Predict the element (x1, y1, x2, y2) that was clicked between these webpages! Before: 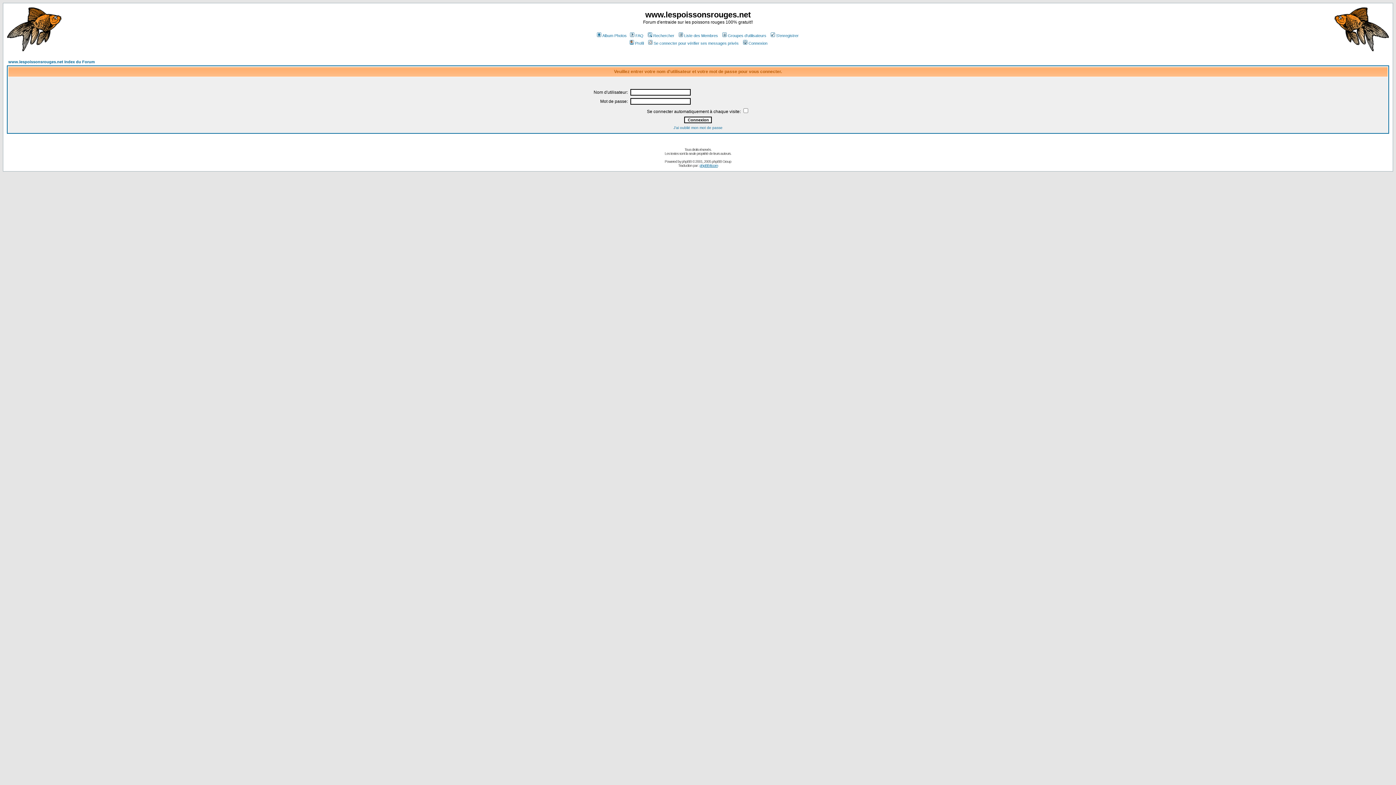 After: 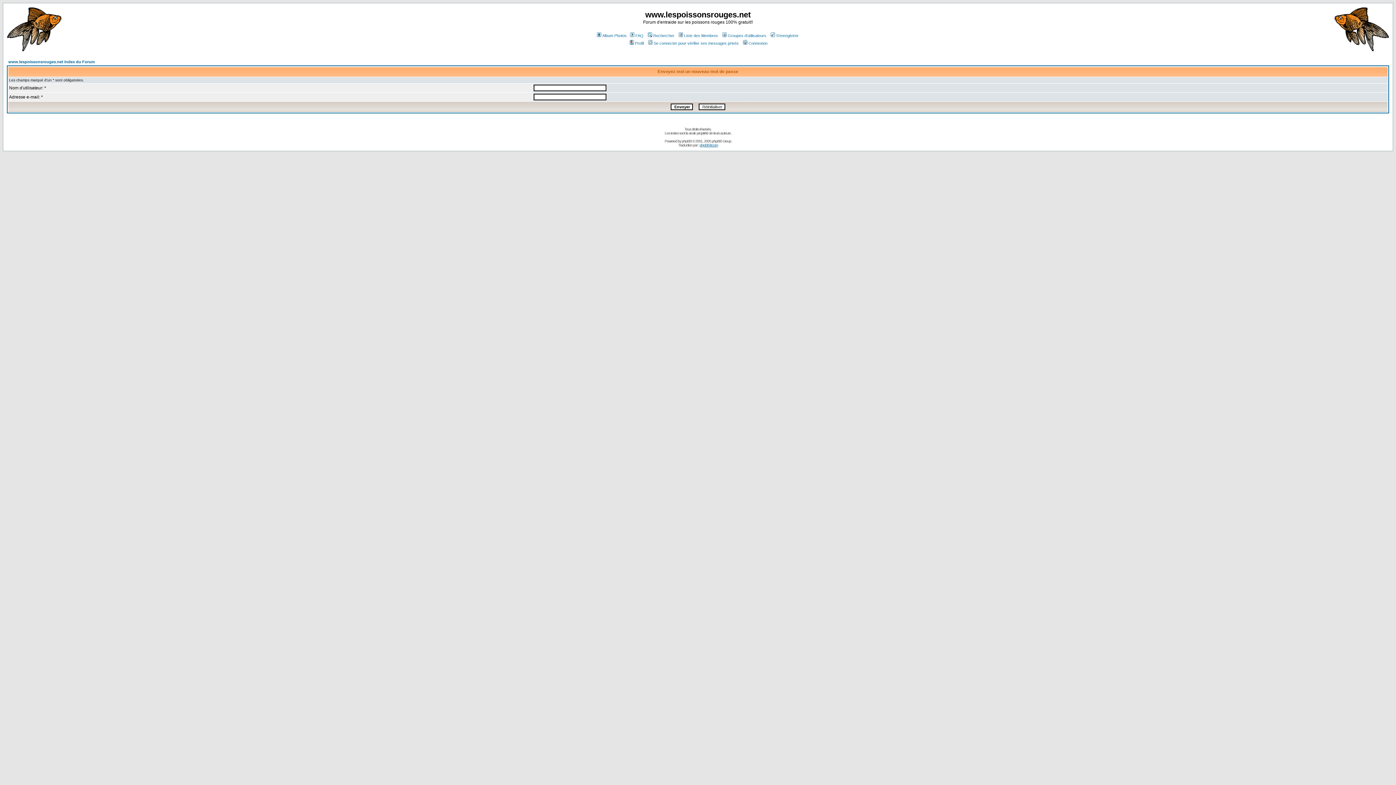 Action: bbox: (673, 125, 722, 129) label: J'ai oublié mon mot de passe